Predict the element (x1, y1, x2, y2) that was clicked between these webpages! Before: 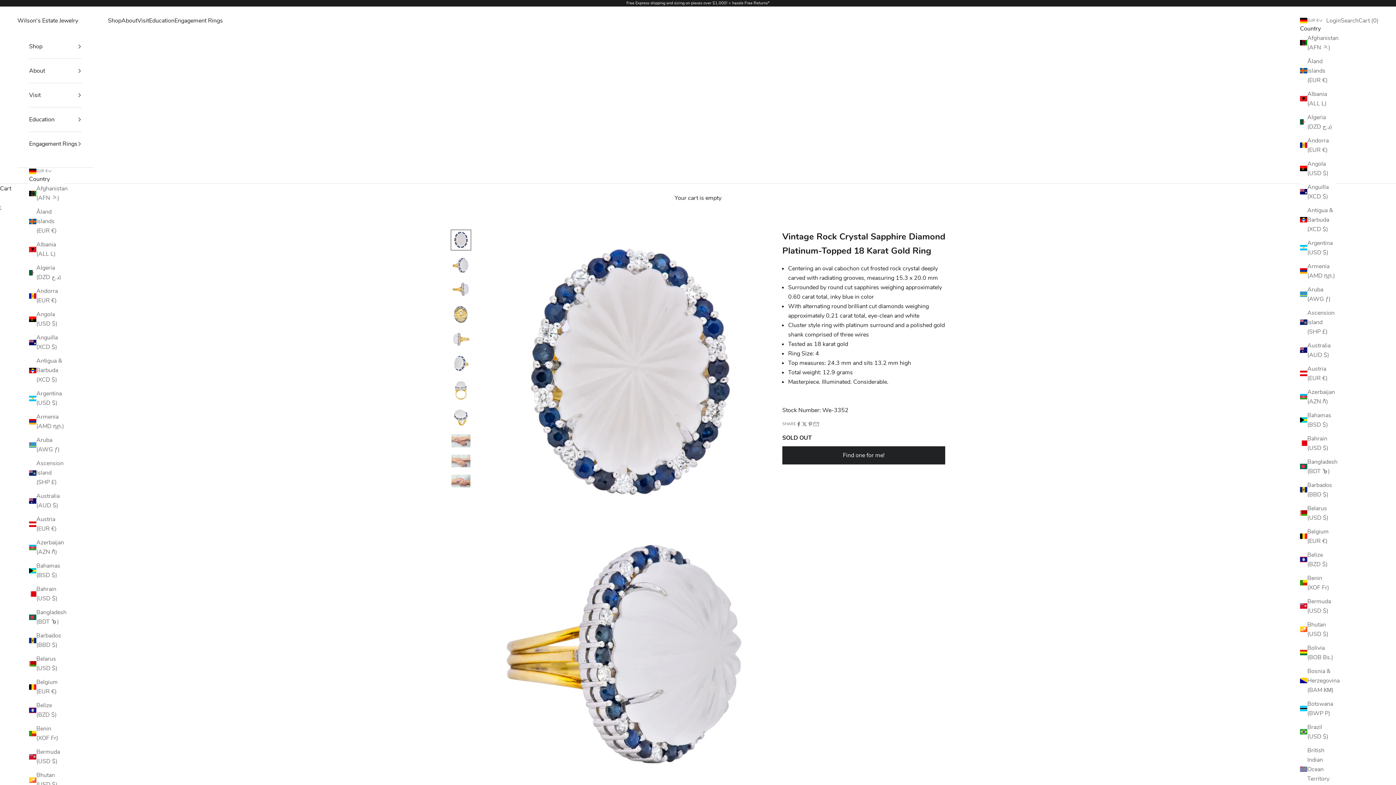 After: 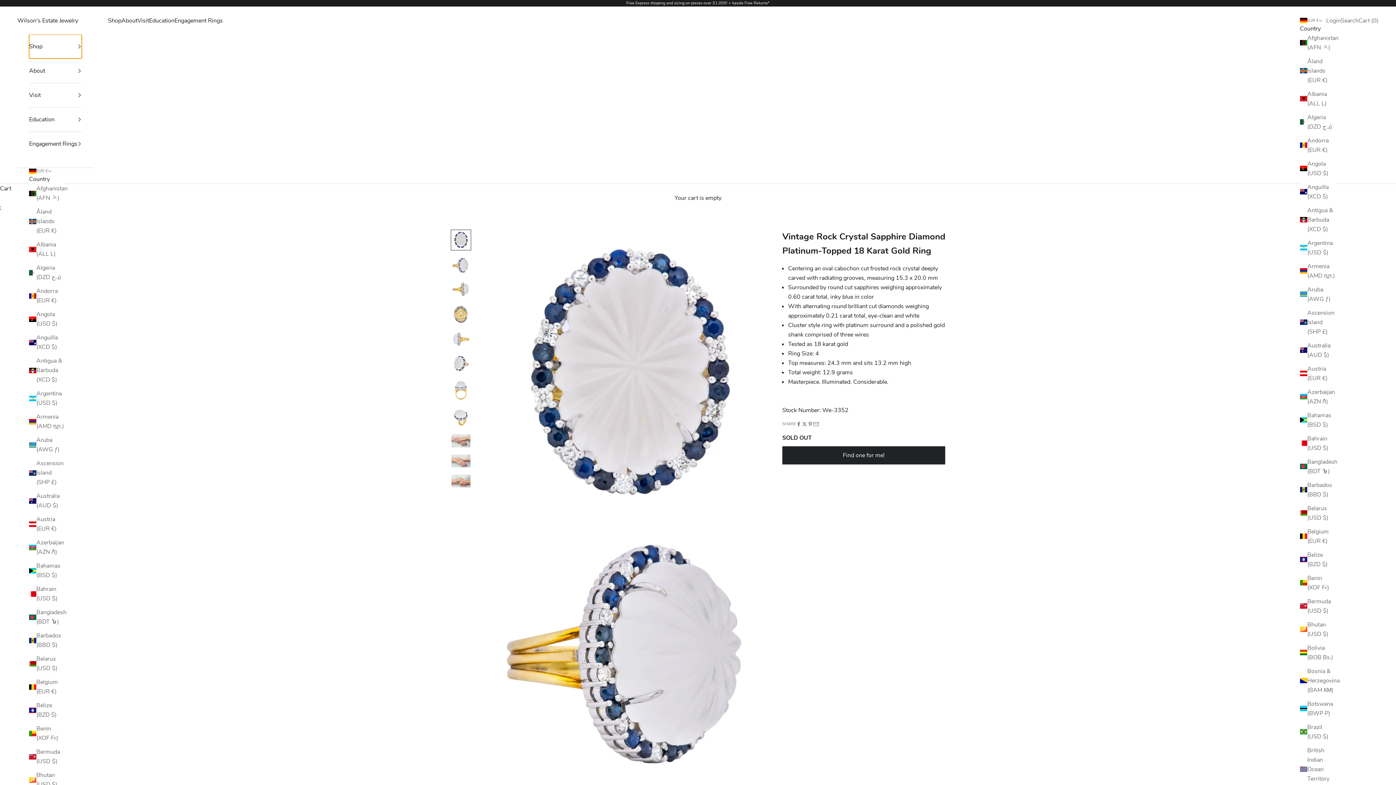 Action: label: Shop bbox: (29, 34, 81, 58)